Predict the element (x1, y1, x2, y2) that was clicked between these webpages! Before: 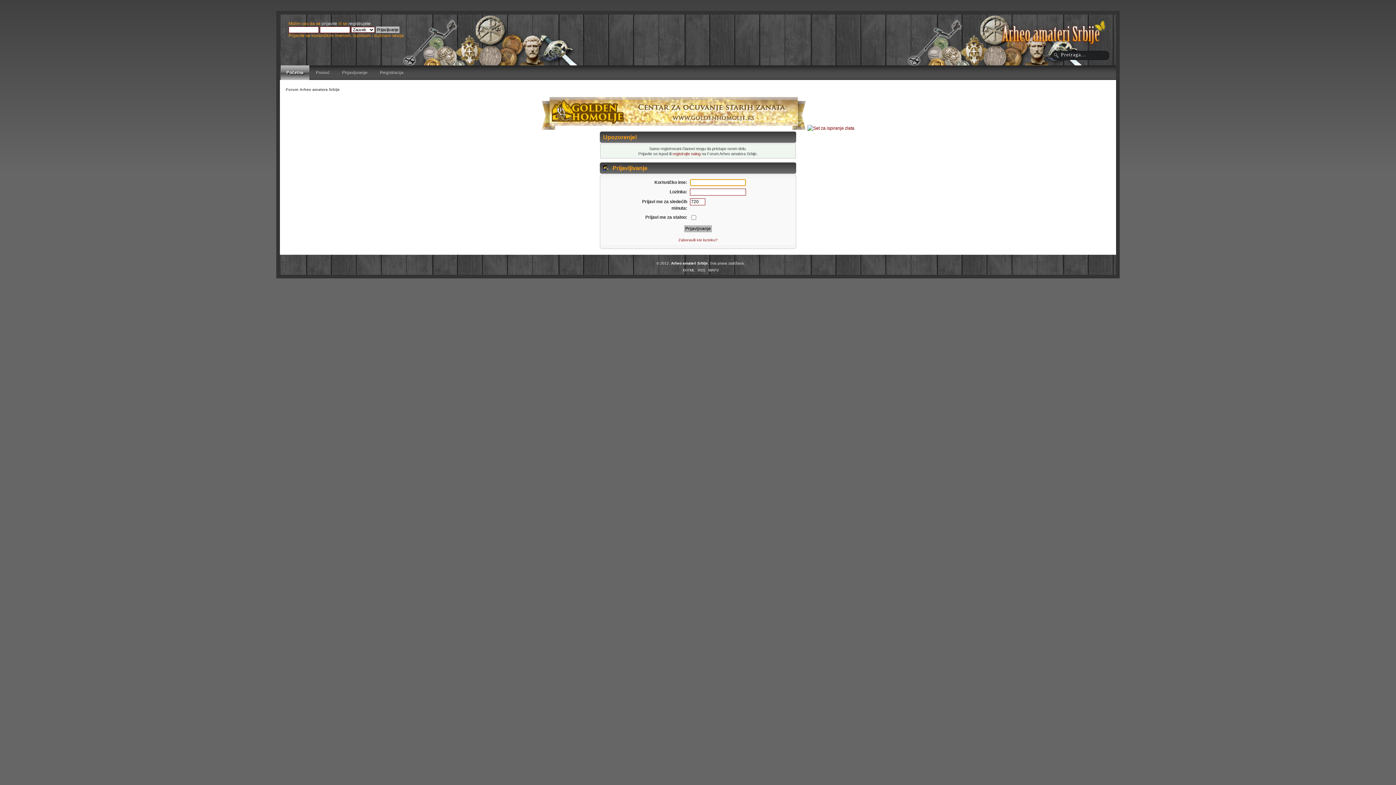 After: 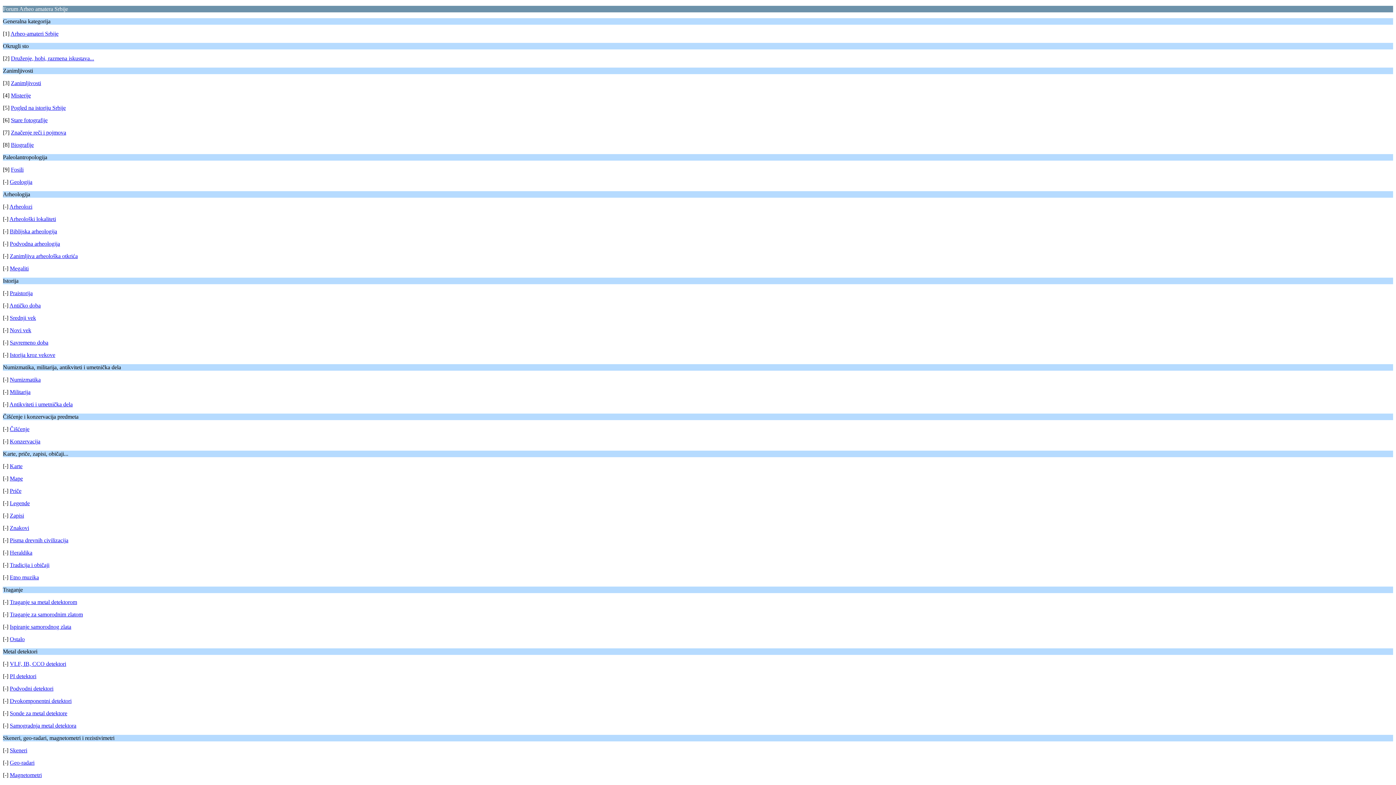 Action: label: WAP2 bbox: (708, 268, 719, 272)